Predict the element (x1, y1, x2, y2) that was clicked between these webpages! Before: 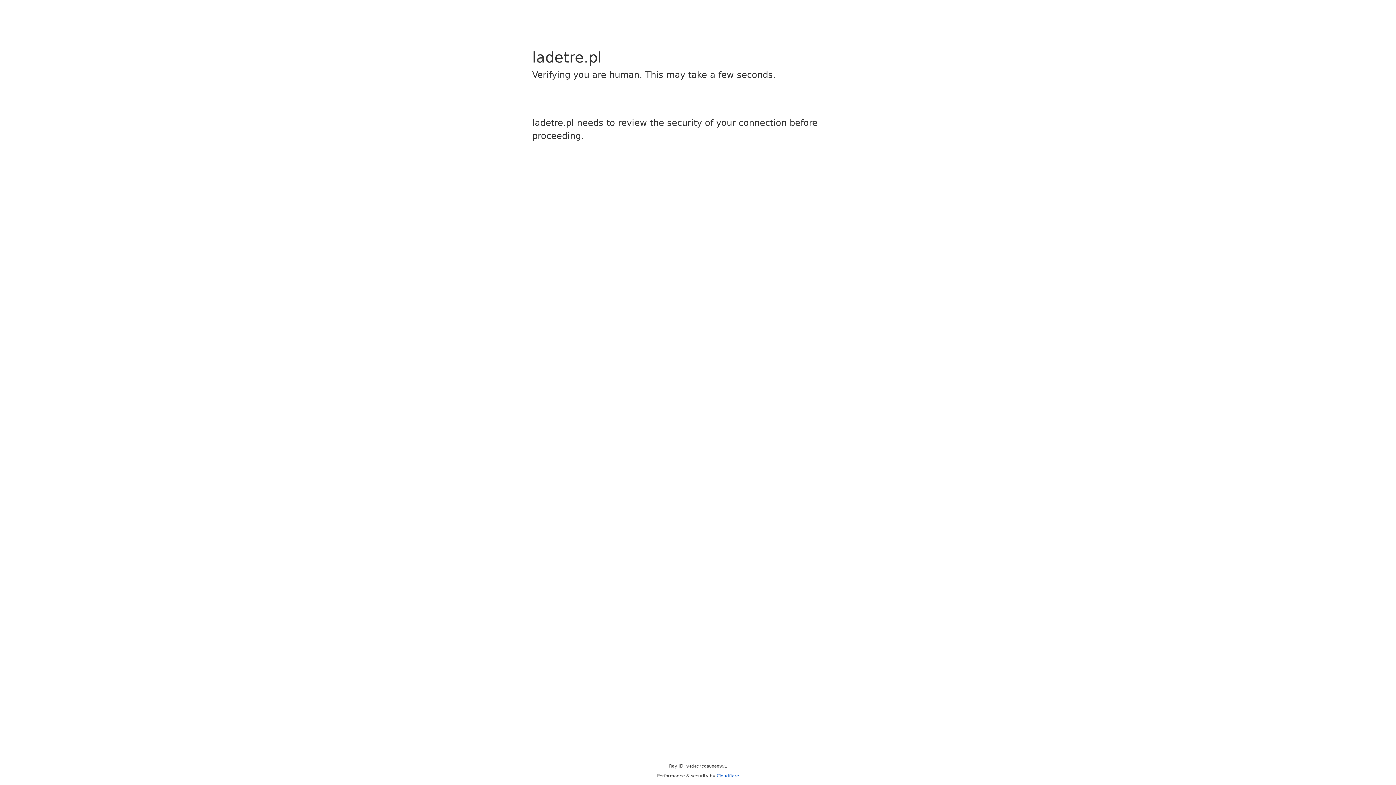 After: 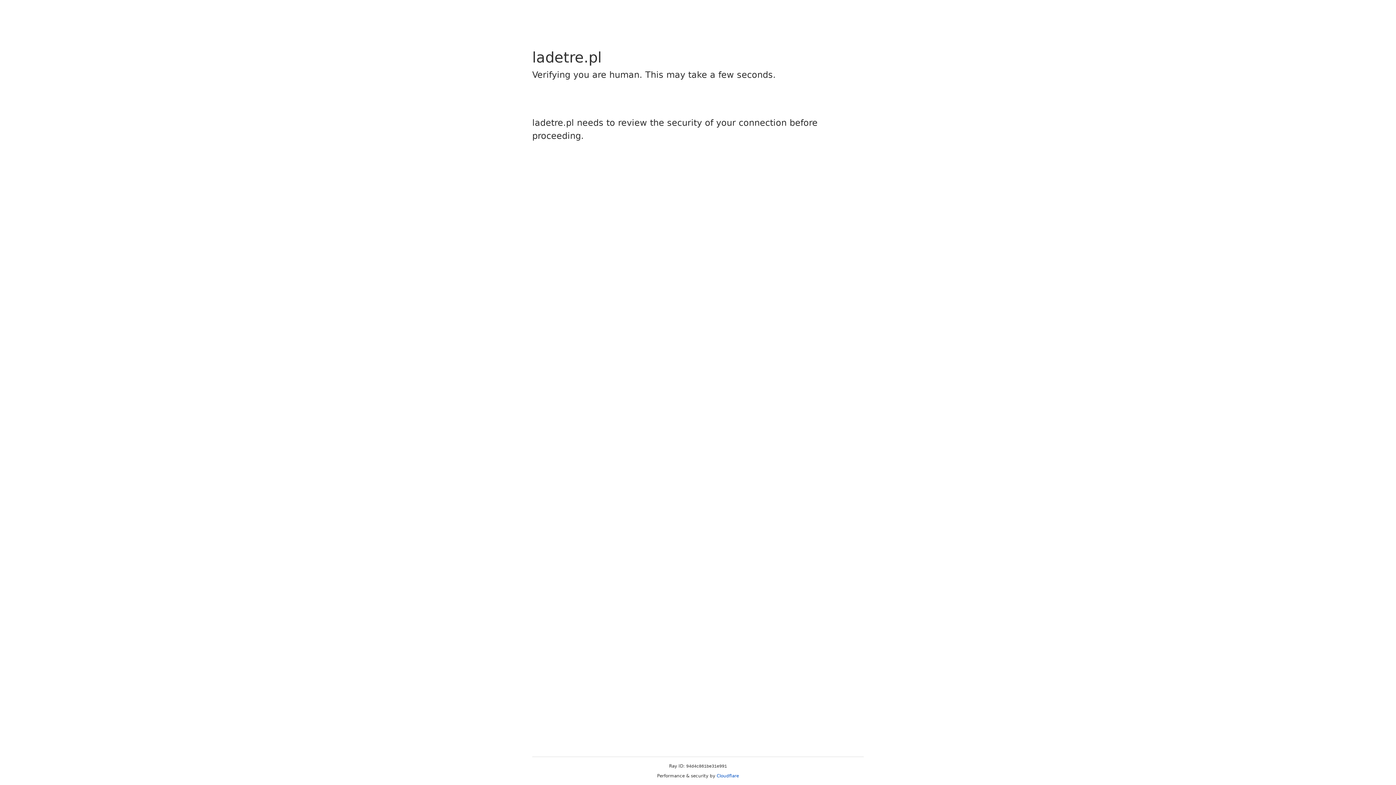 Action: label: Cloudflare bbox: (716, 773, 739, 778)